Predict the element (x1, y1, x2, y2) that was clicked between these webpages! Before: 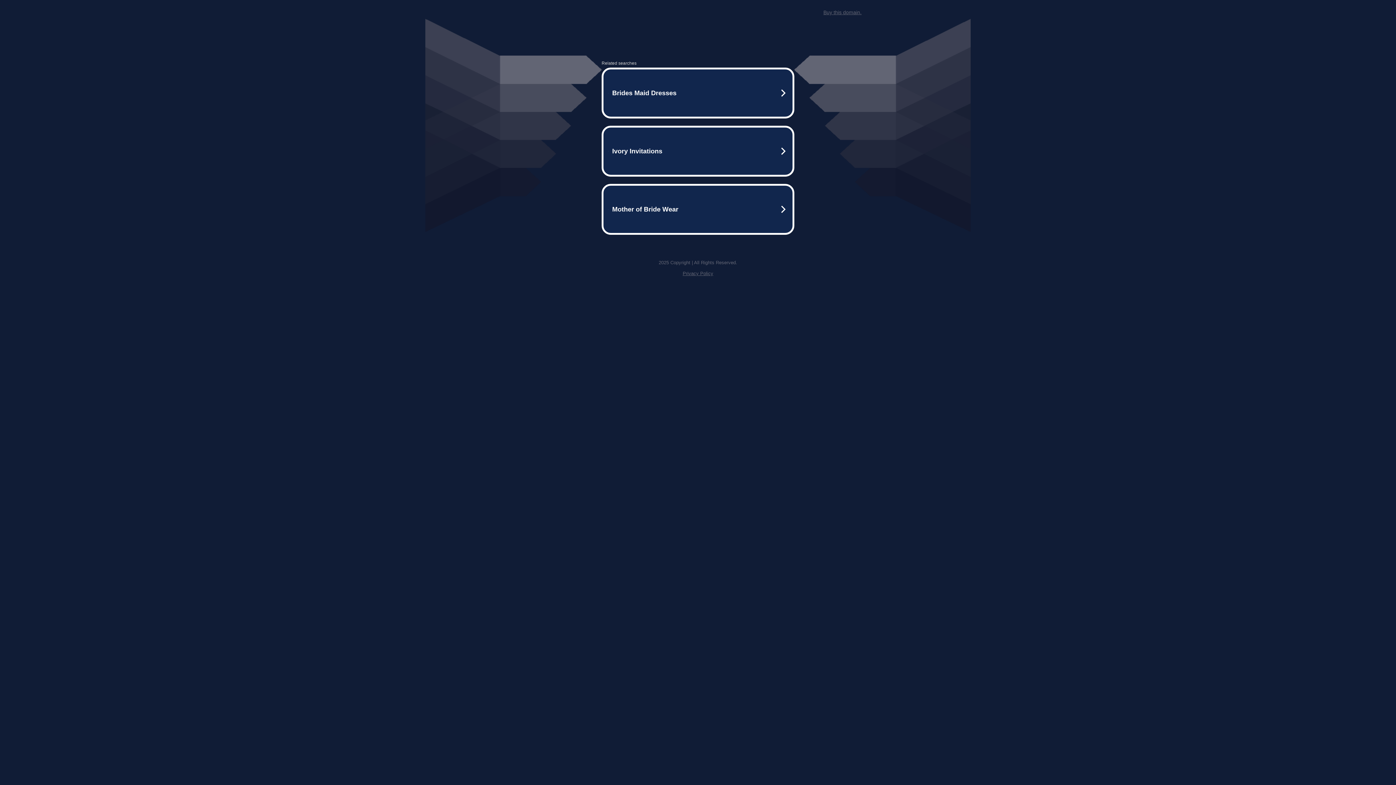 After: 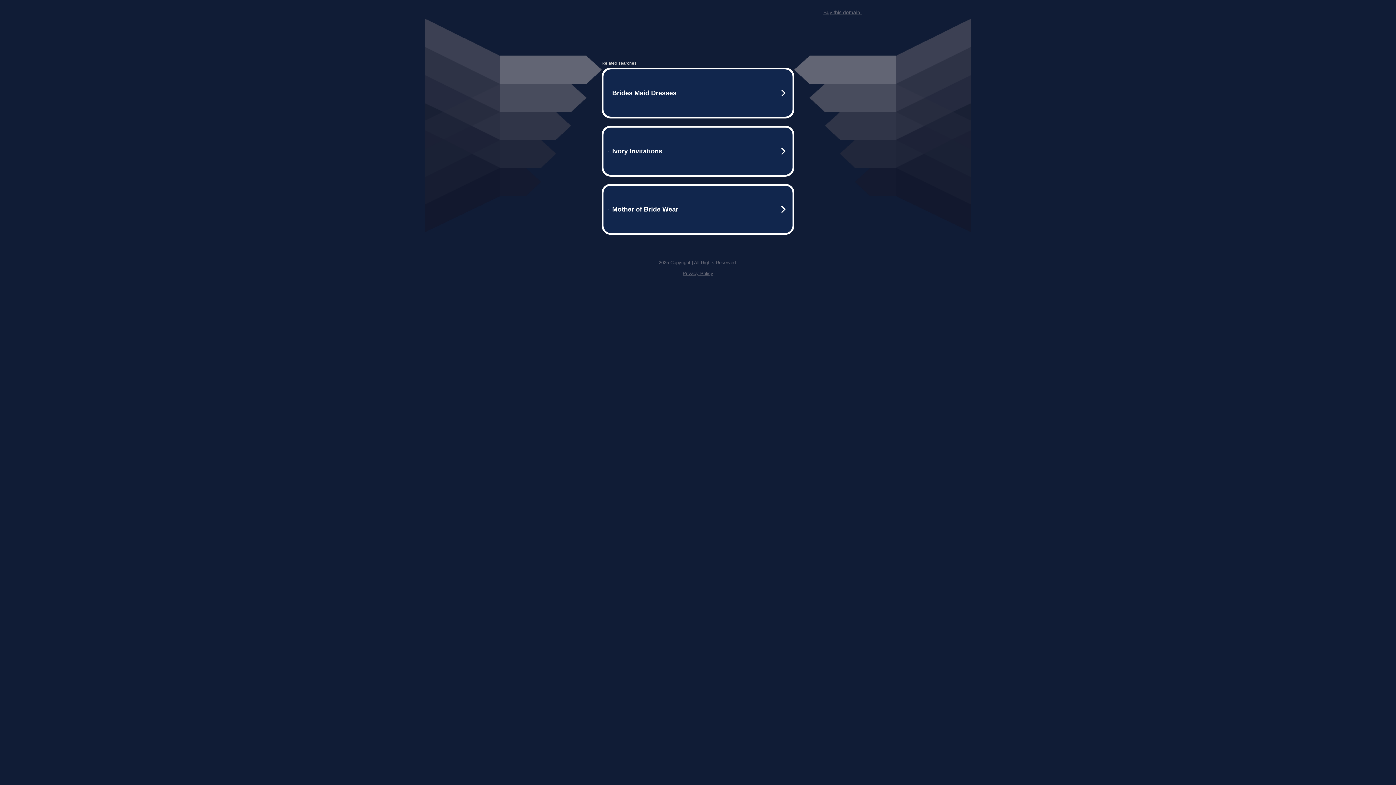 Action: label: Buy this domain. bbox: (823, 9, 861, 15)